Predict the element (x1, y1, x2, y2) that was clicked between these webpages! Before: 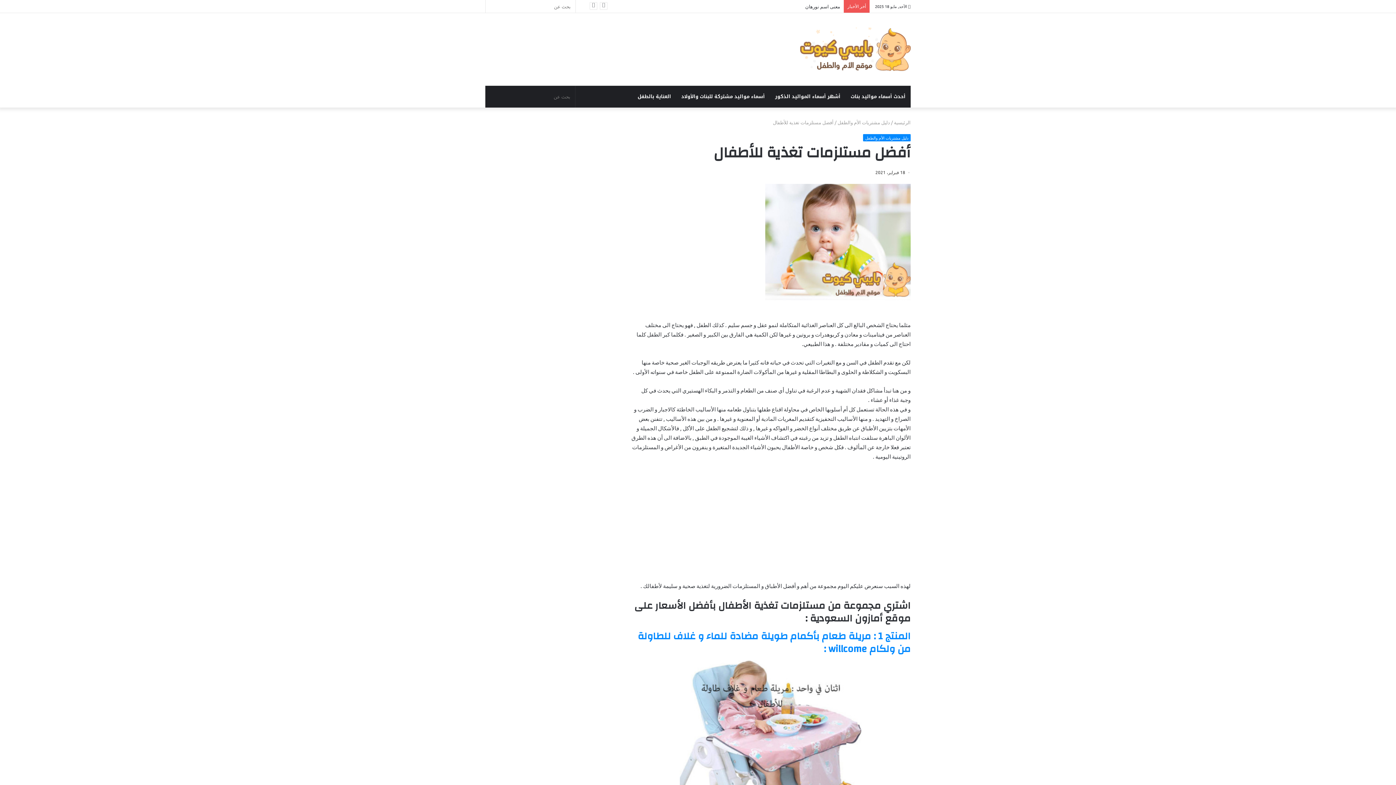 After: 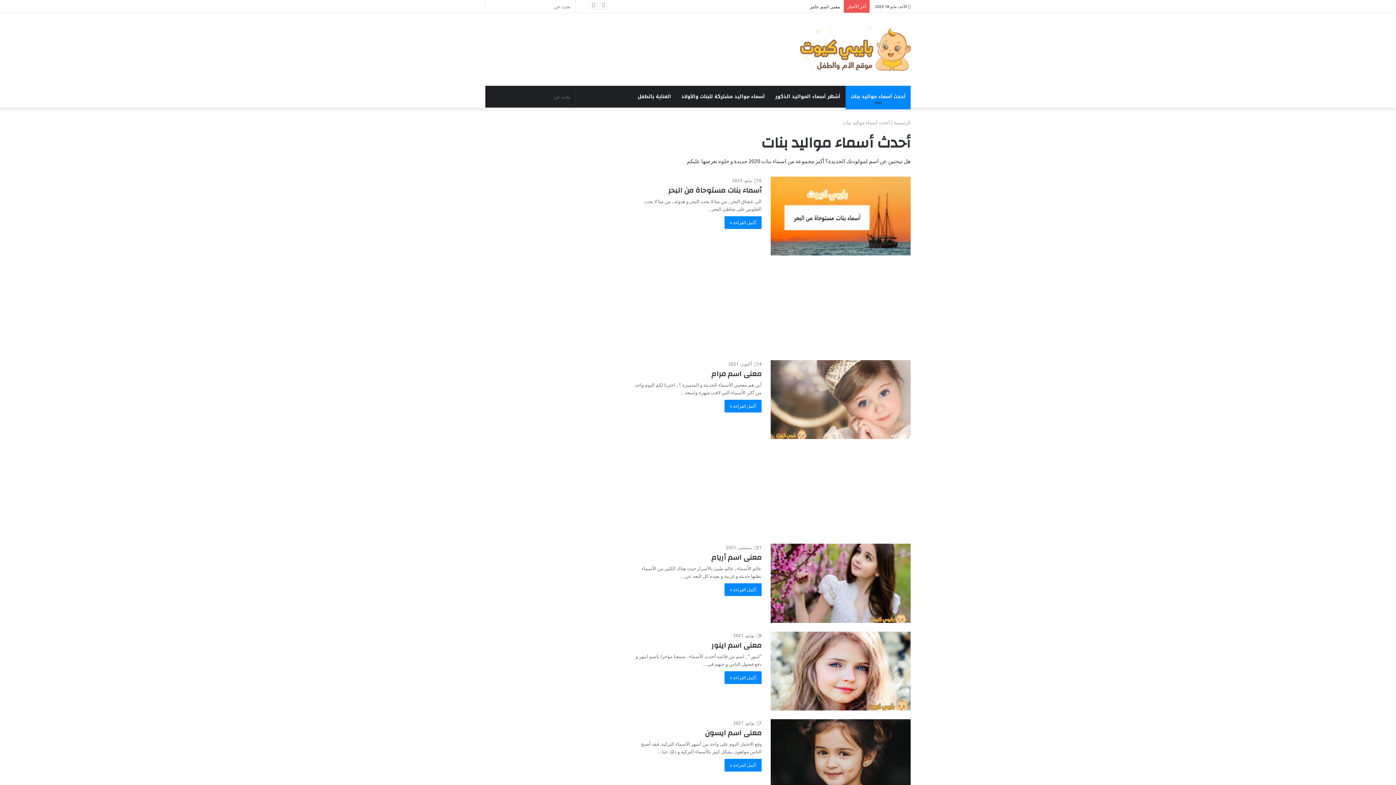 Action: label: أحدث أسماء مواليد بنات bbox: (845, 85, 910, 107)